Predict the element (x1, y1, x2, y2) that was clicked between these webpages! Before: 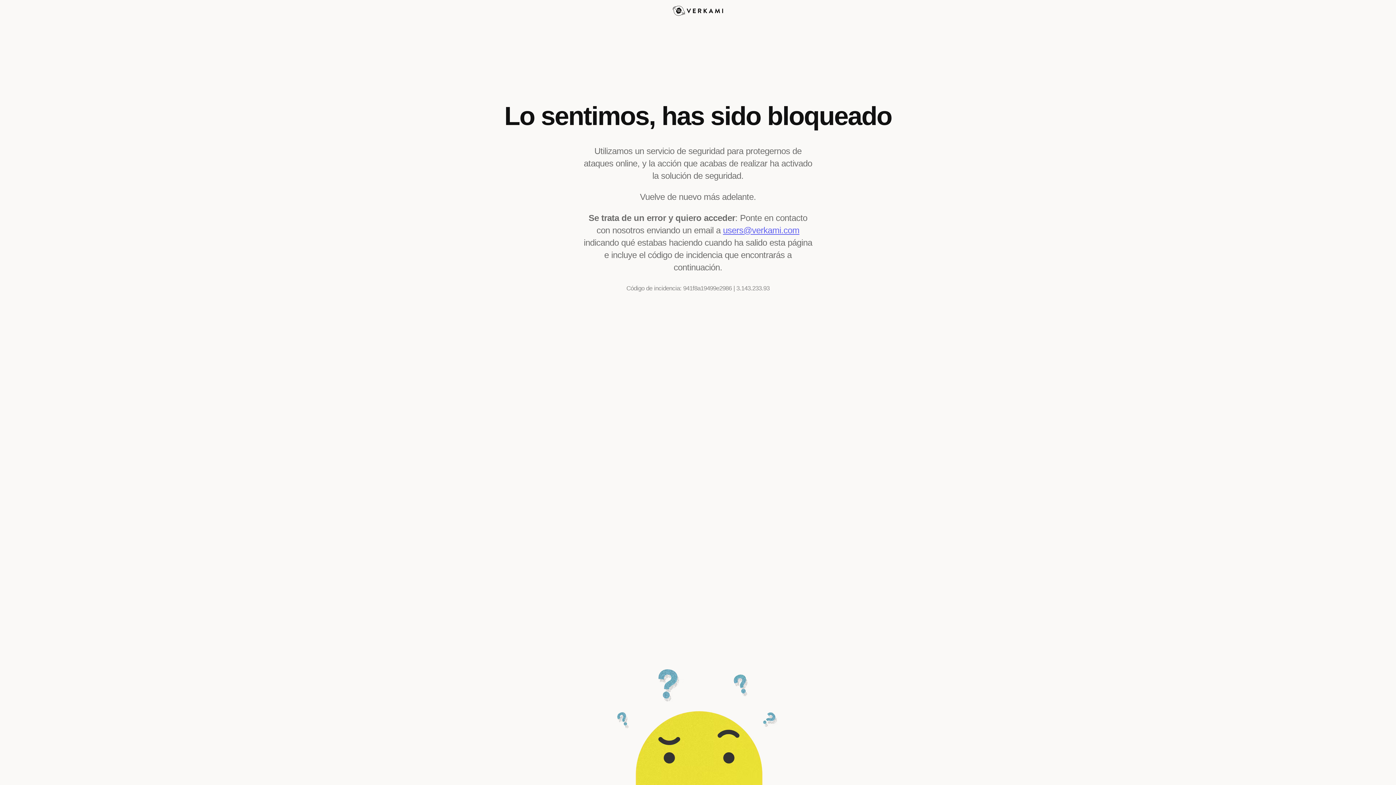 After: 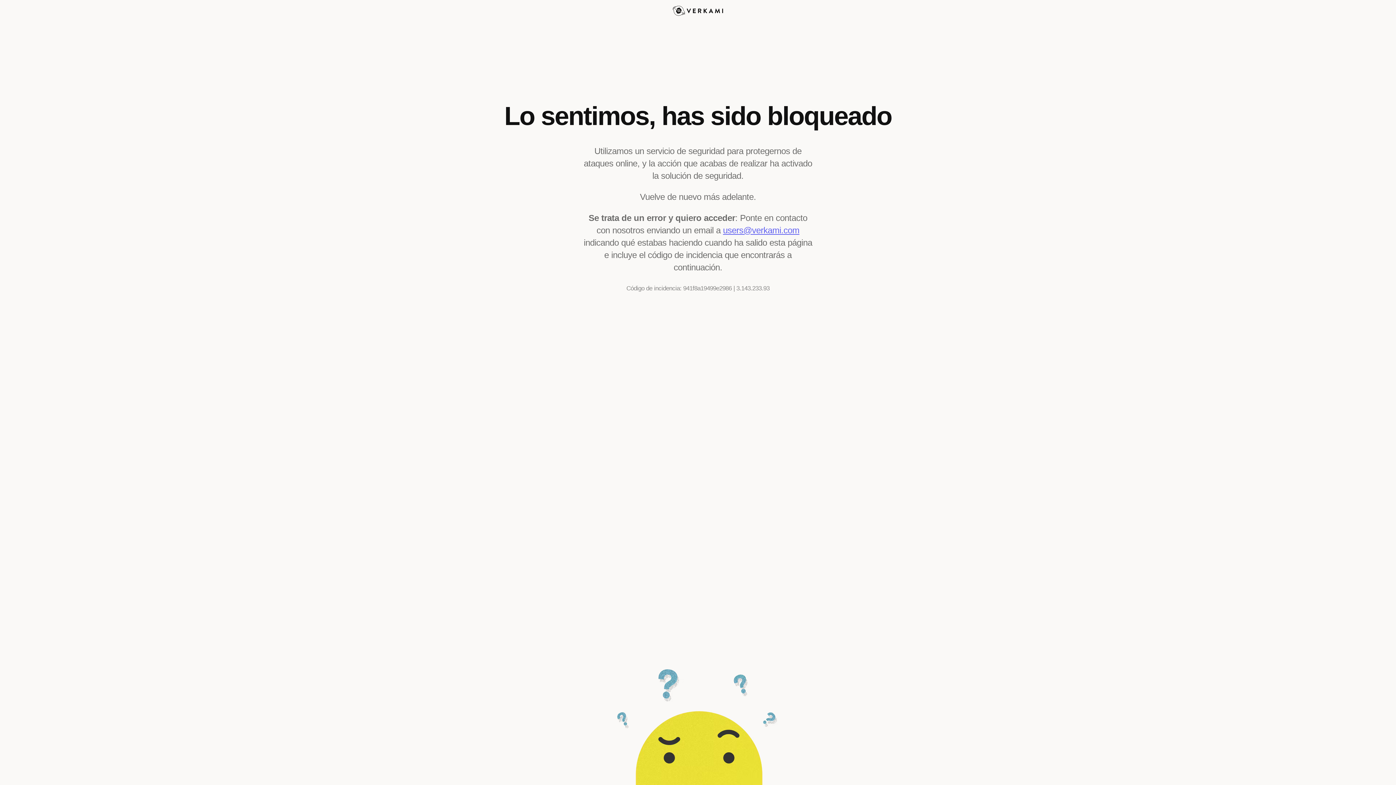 Action: bbox: (723, 225, 799, 235) label: users@verkami.com